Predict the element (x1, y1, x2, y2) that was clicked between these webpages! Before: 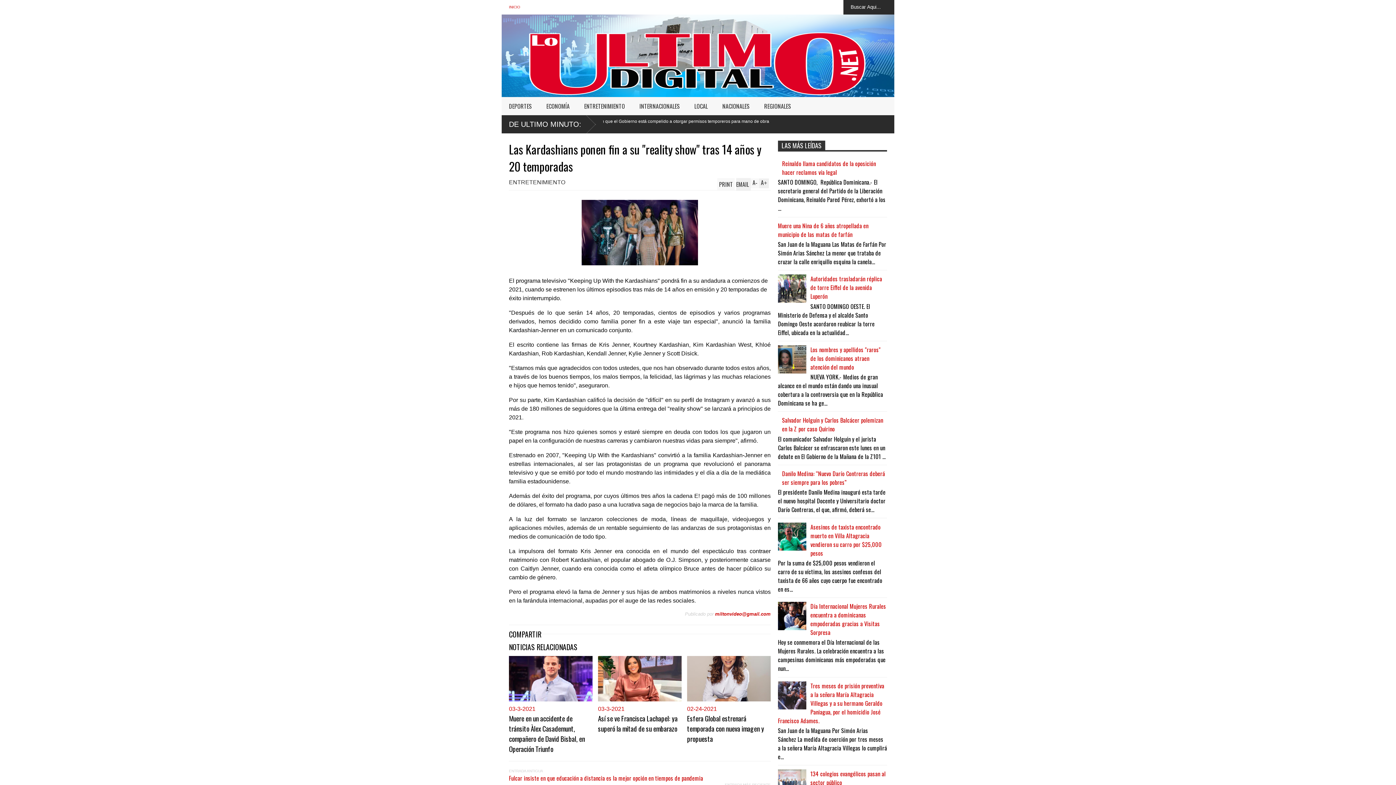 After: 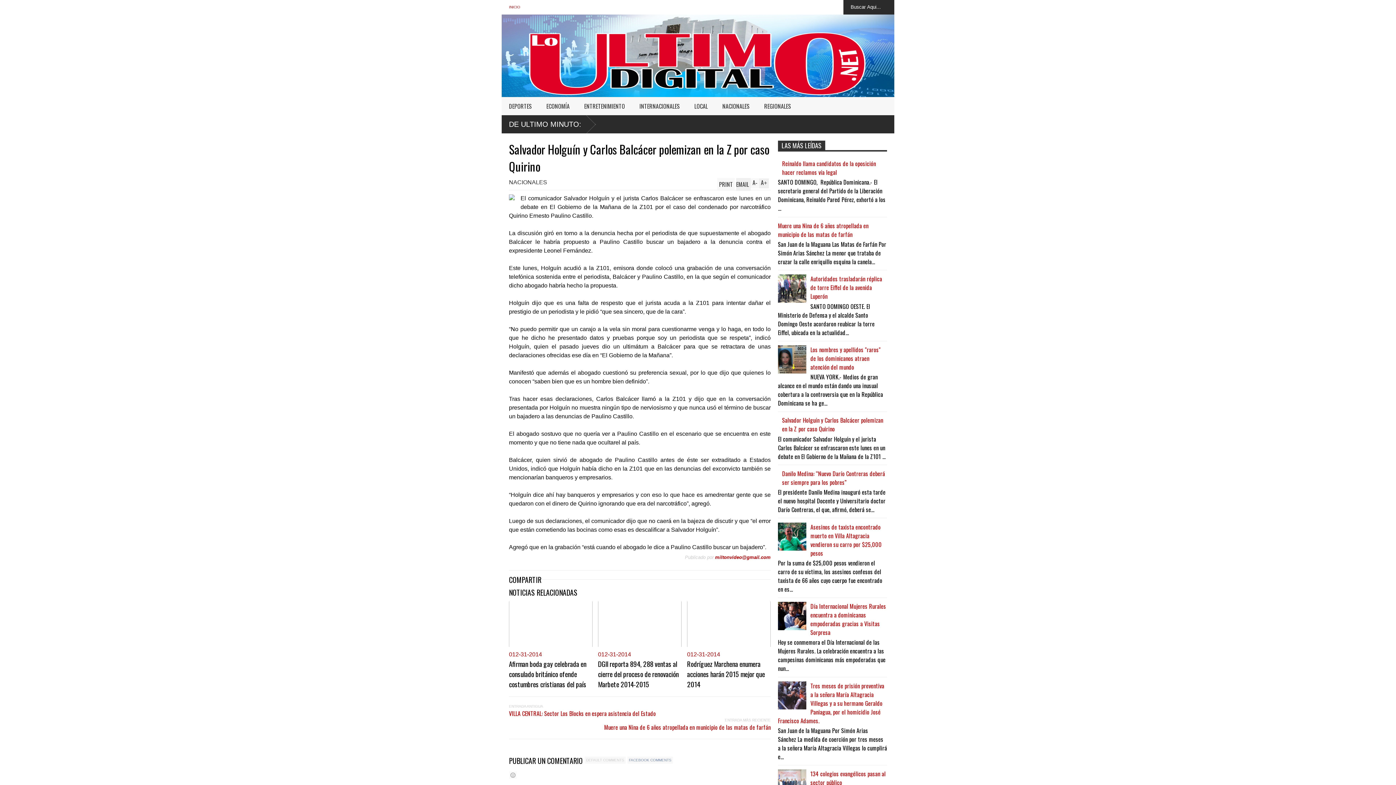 Action: label: Salvador Holguín y Carlos Balcácer polemizan en la Z por caso Quirino bbox: (782, 416, 883, 433)